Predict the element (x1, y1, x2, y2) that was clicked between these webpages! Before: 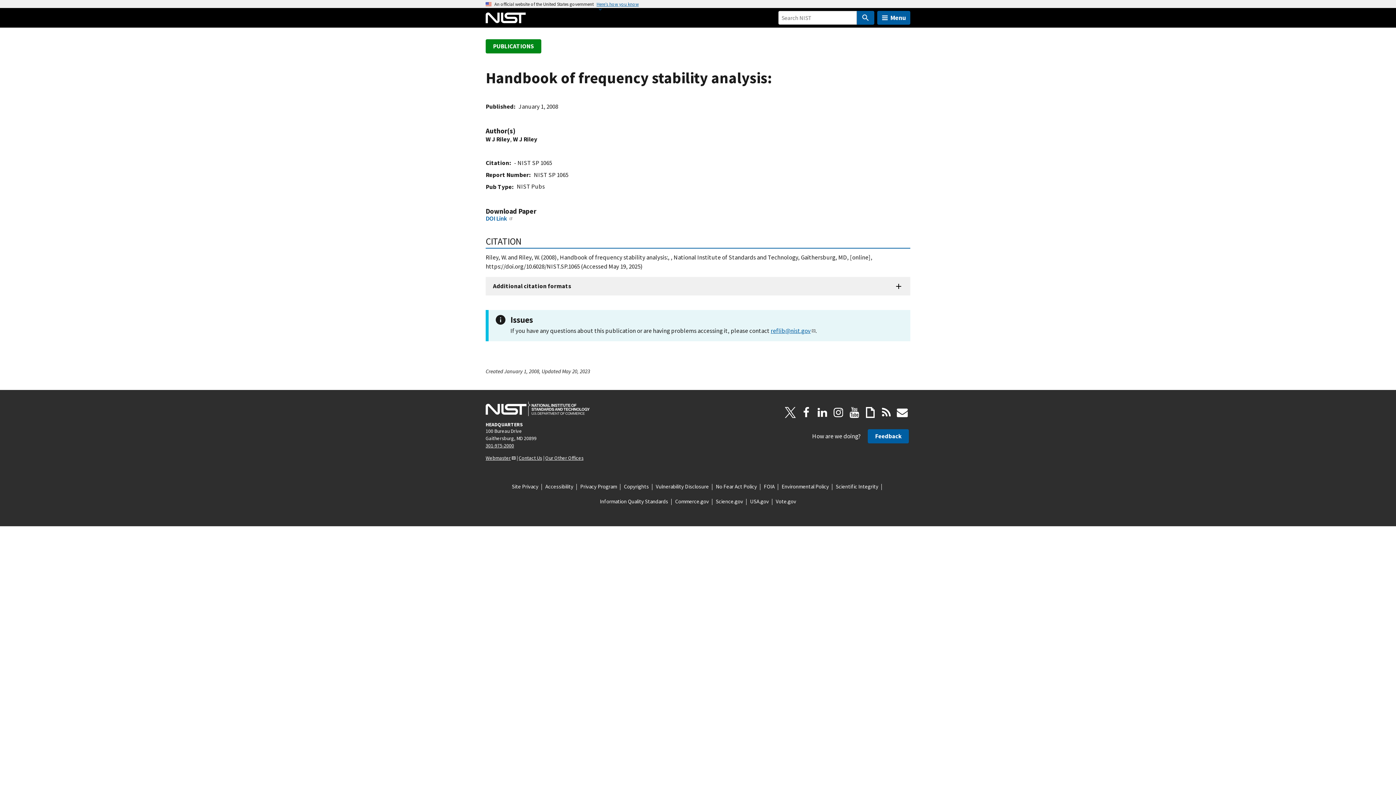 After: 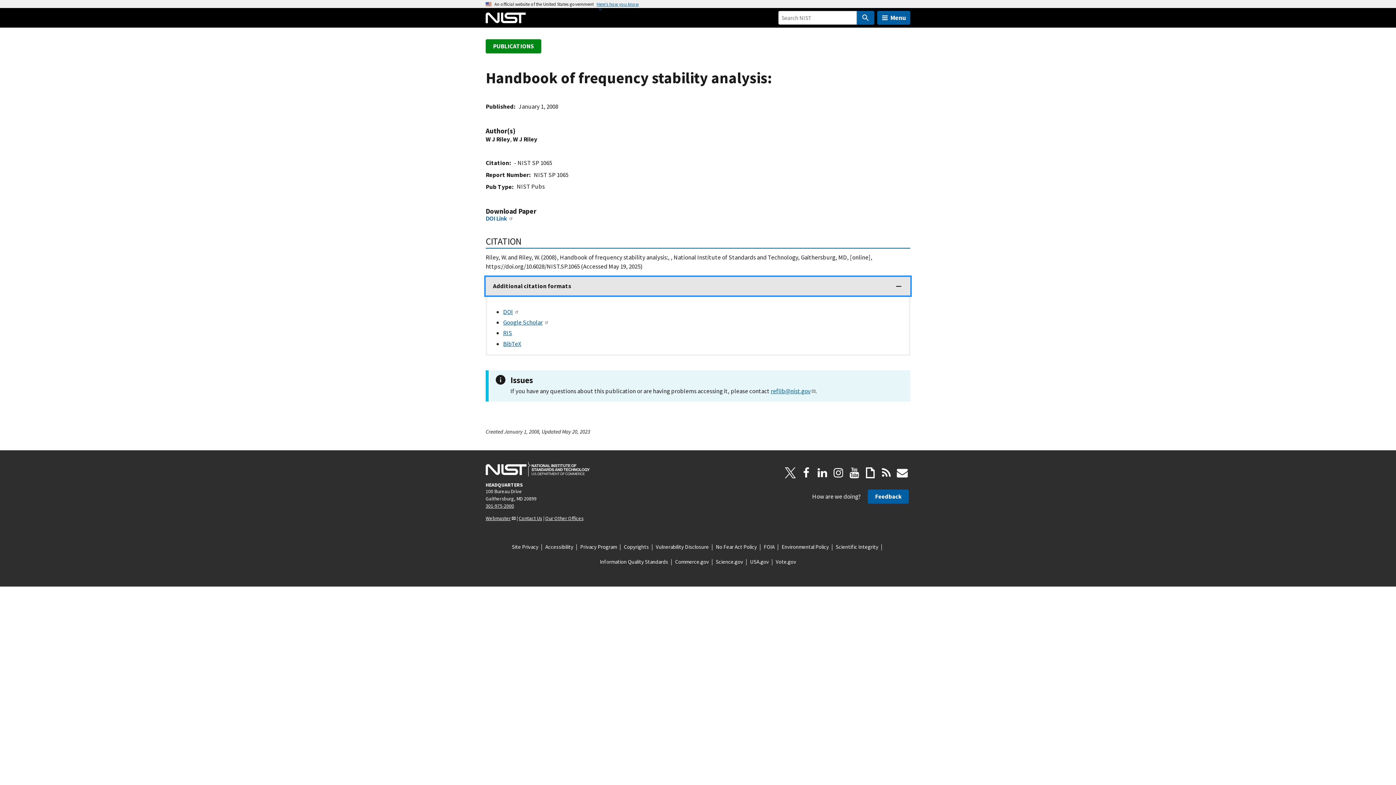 Action: label: Additional citation formats bbox: (485, 277, 910, 295)